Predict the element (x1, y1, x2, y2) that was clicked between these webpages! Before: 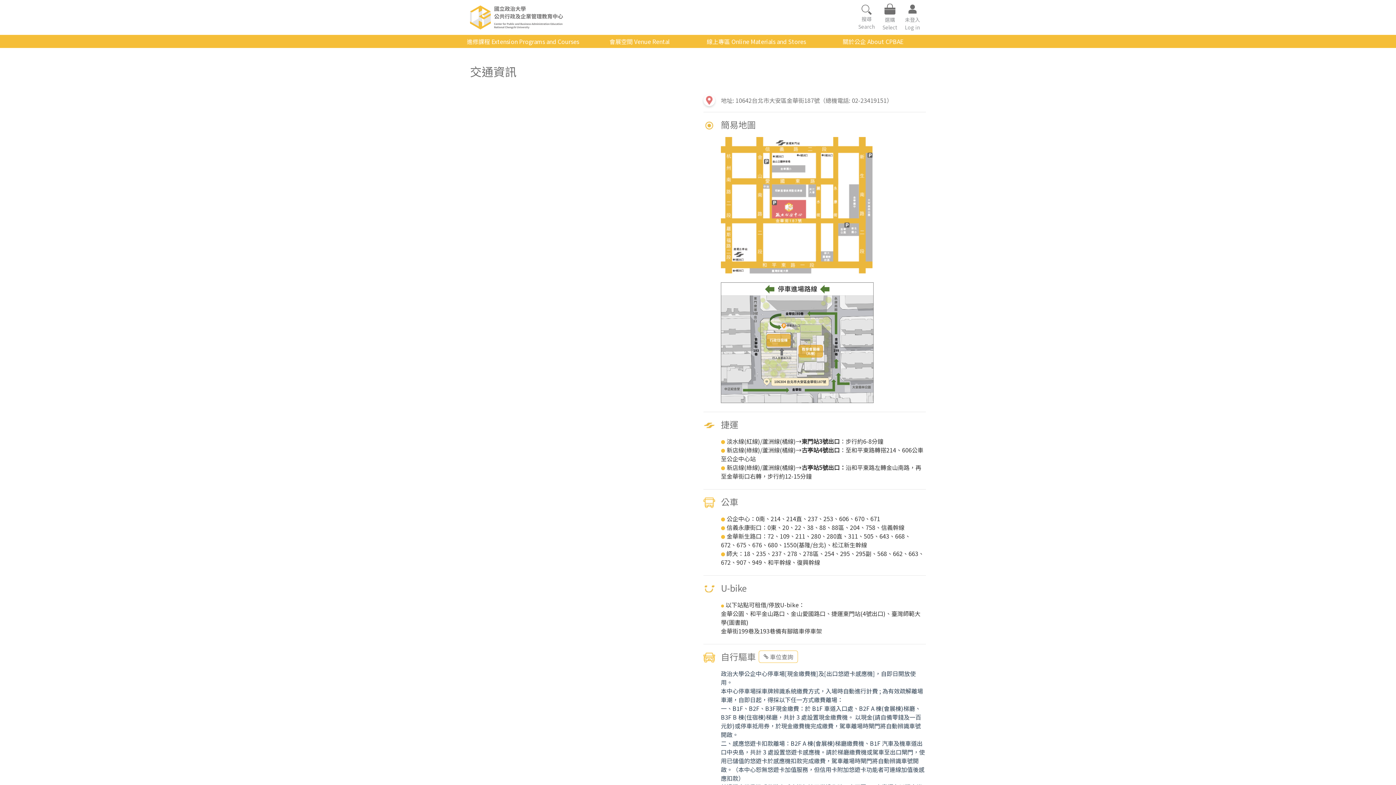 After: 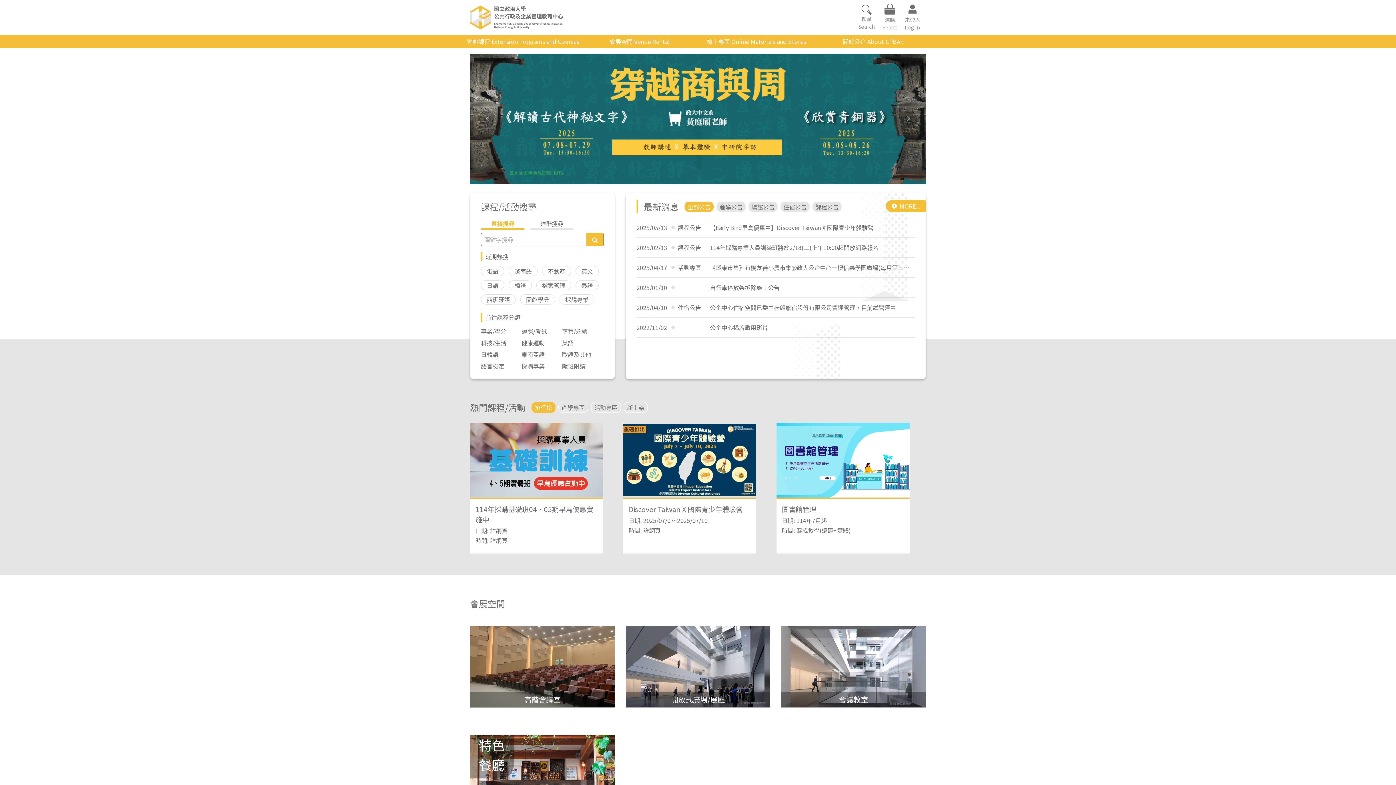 Action: bbox: (470, 5, 584, 29)